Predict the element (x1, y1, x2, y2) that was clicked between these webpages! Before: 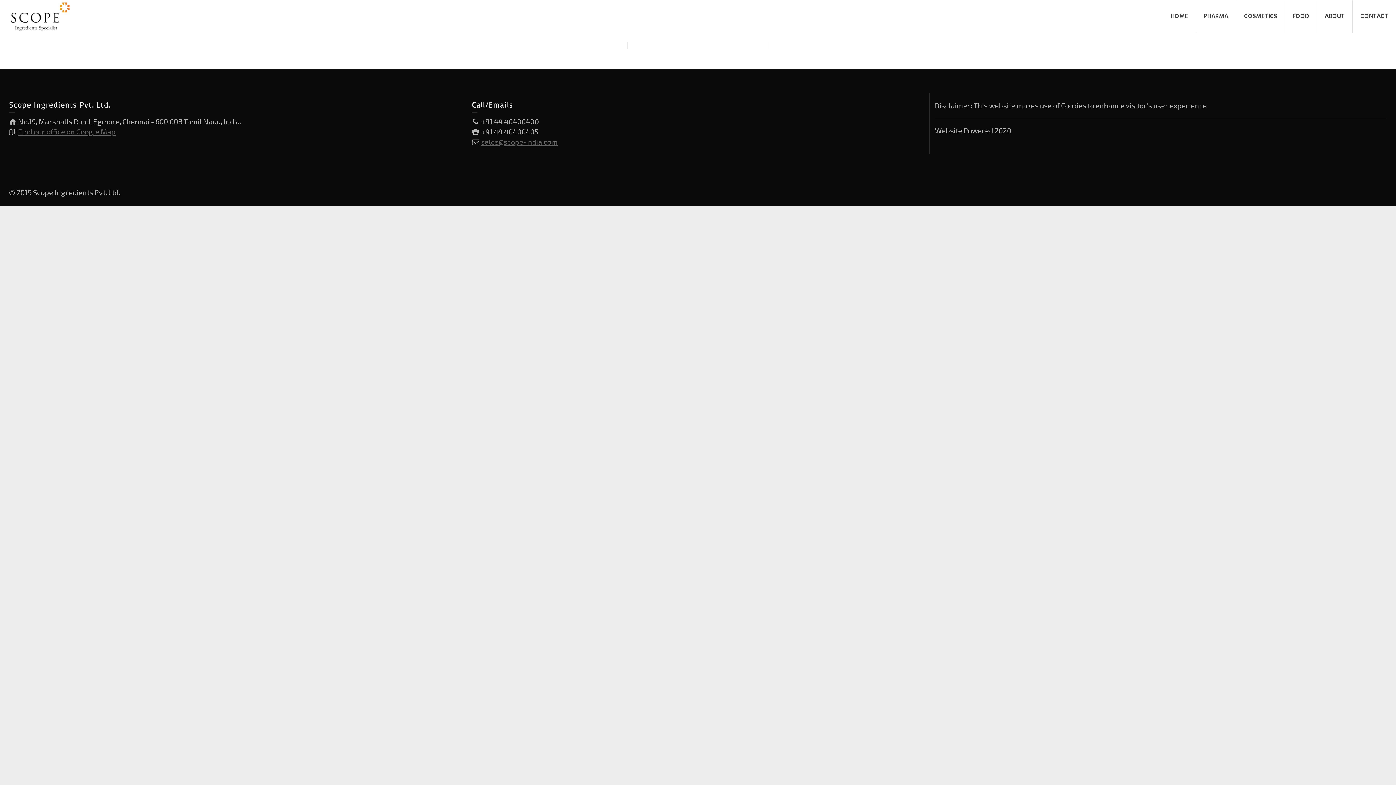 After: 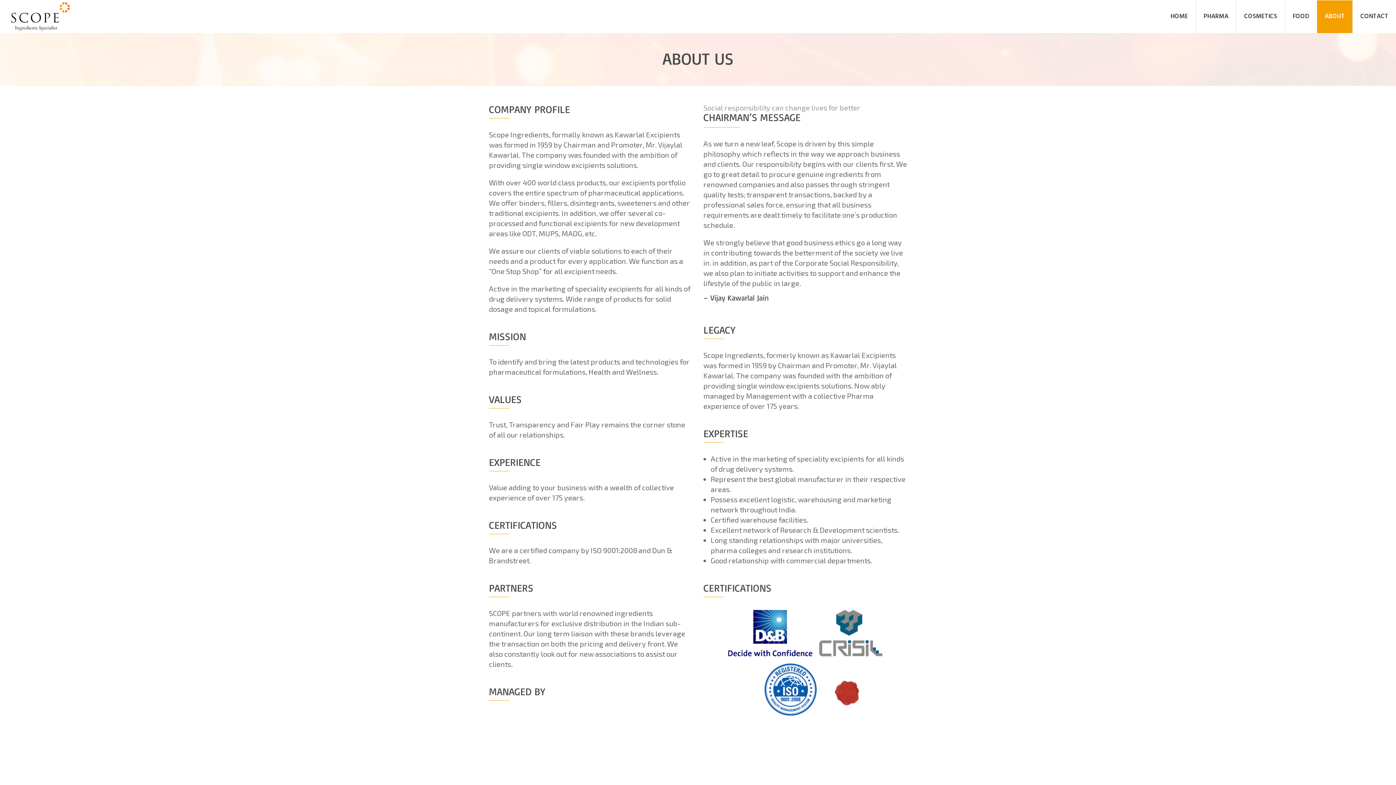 Action: bbox: (1317, 0, 1353, 33) label: ABOUT